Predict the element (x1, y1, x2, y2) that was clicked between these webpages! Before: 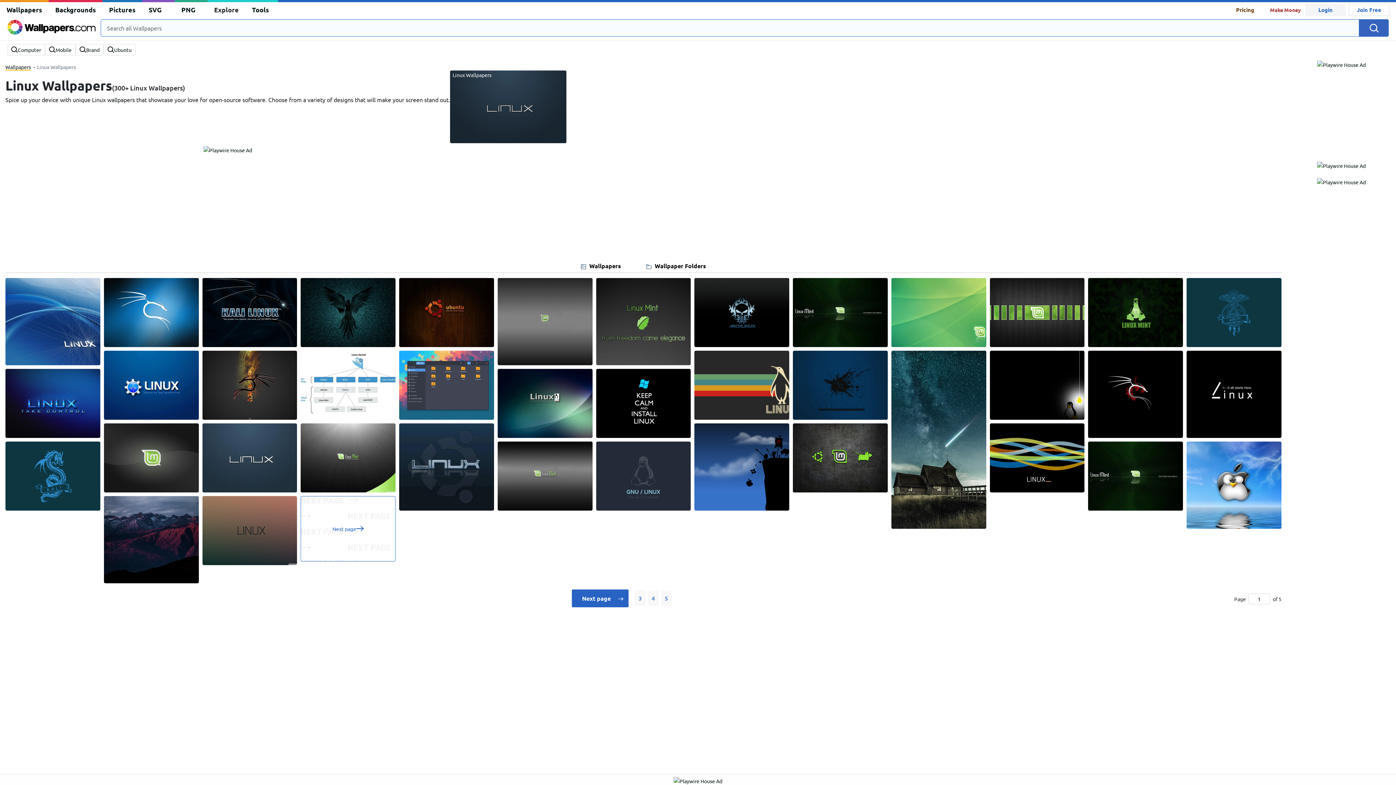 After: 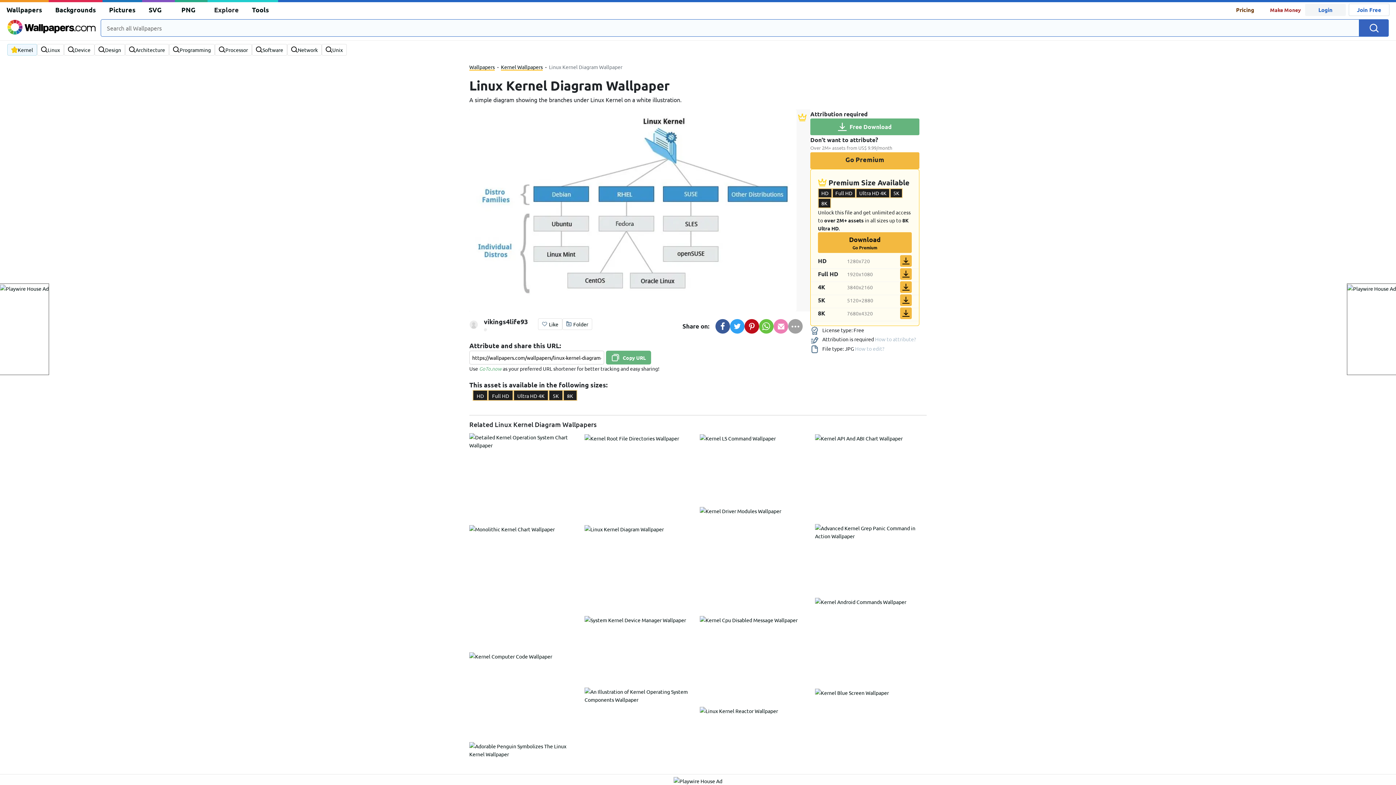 Action: bbox: (300, 381, 395, 387)